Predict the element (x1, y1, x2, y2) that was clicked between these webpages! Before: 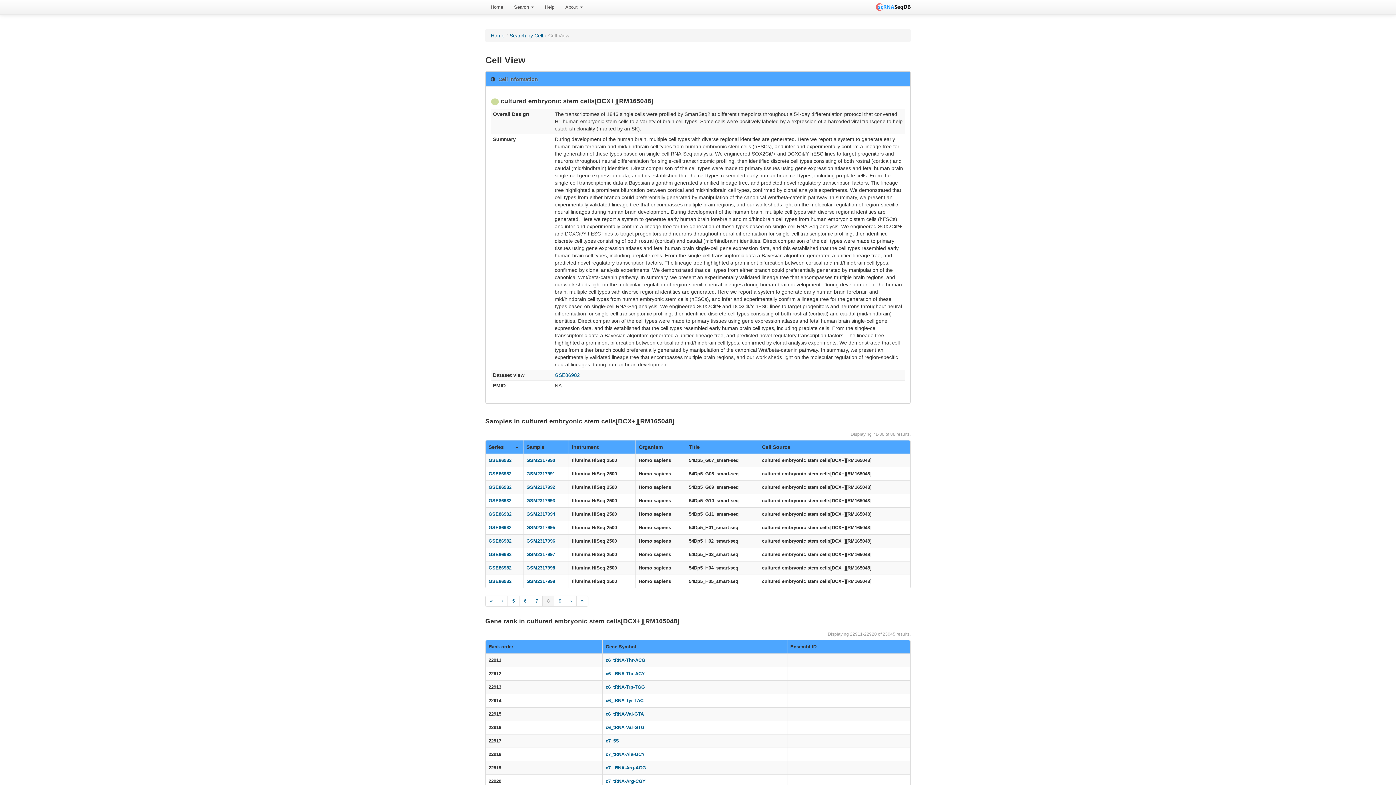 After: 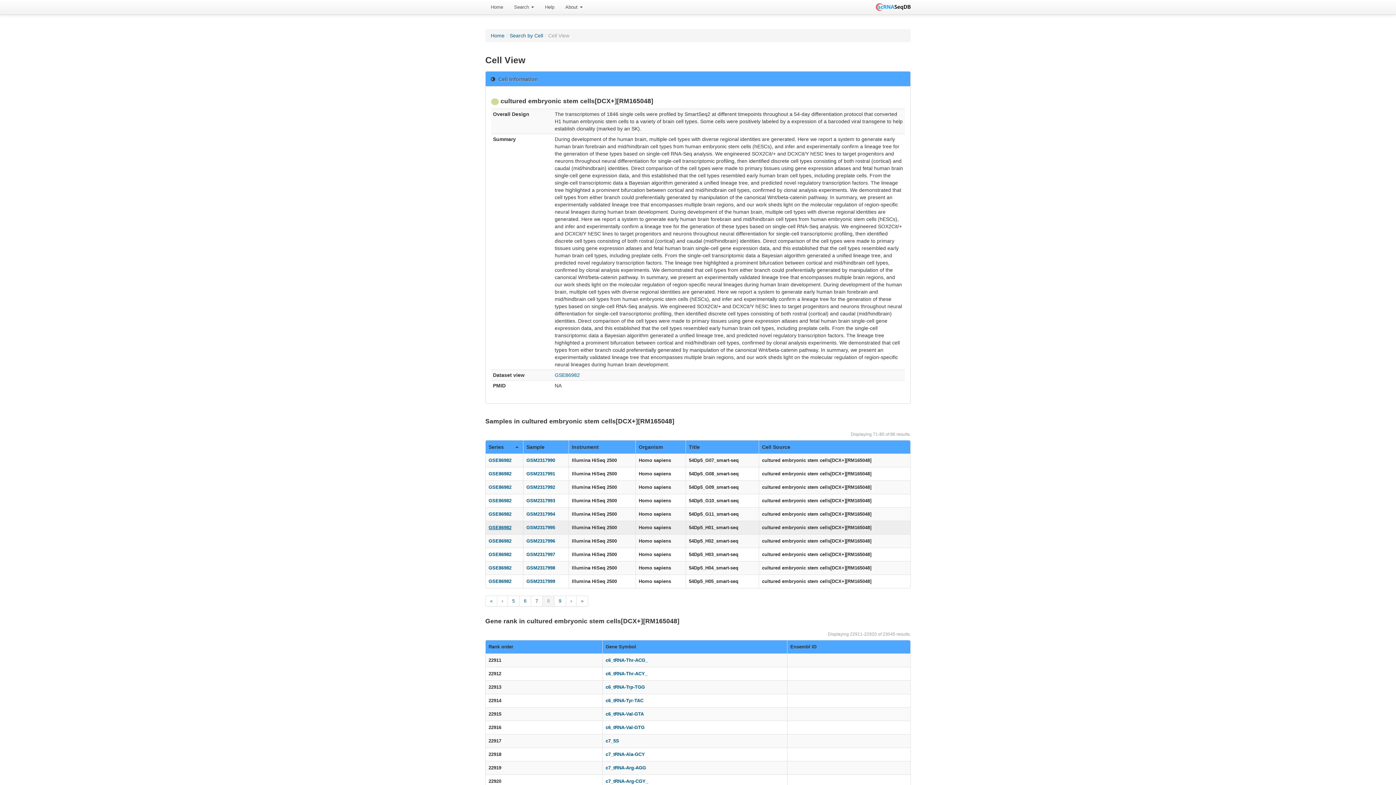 Action: bbox: (488, 525, 511, 530) label: GSE86982